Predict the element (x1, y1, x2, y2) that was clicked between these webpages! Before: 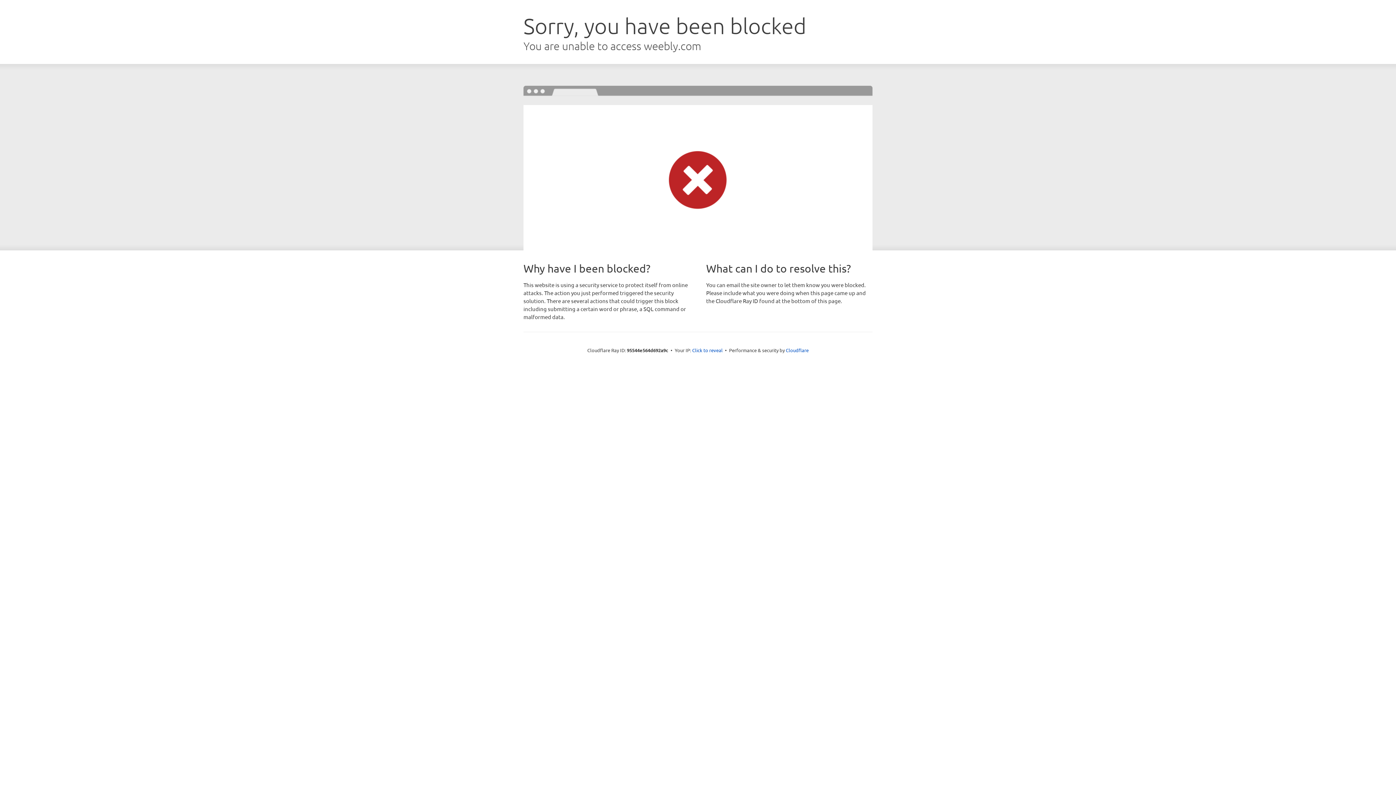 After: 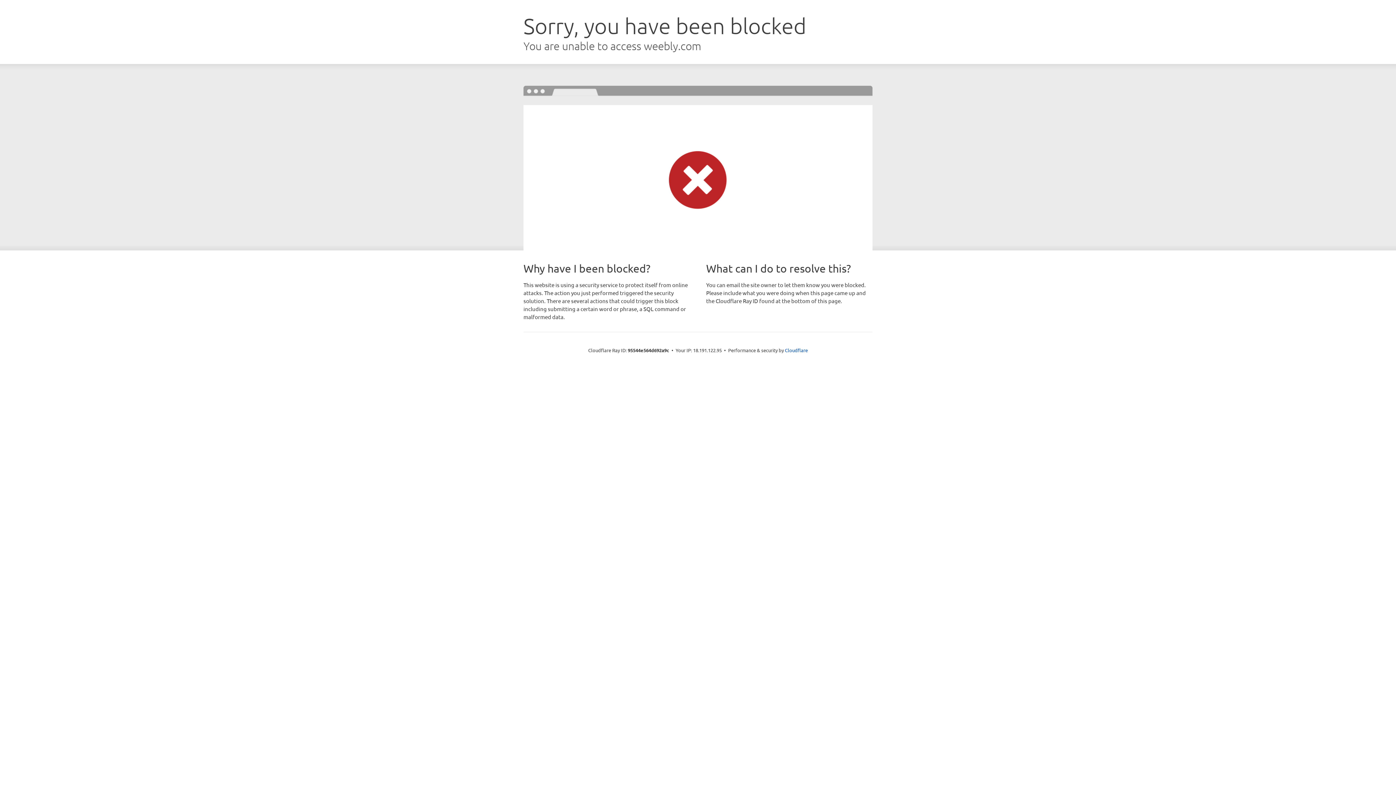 Action: label: Click to reveal bbox: (692, 346, 722, 353)